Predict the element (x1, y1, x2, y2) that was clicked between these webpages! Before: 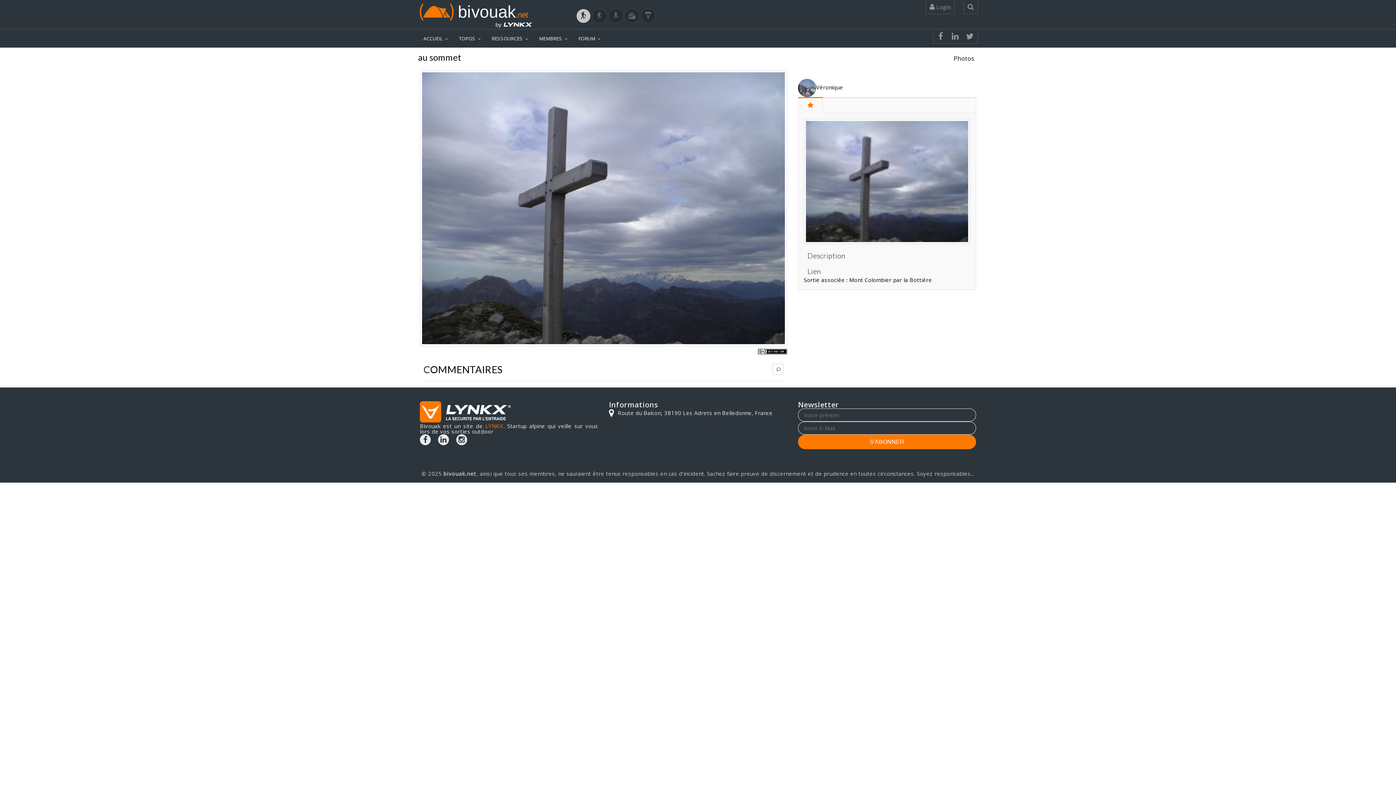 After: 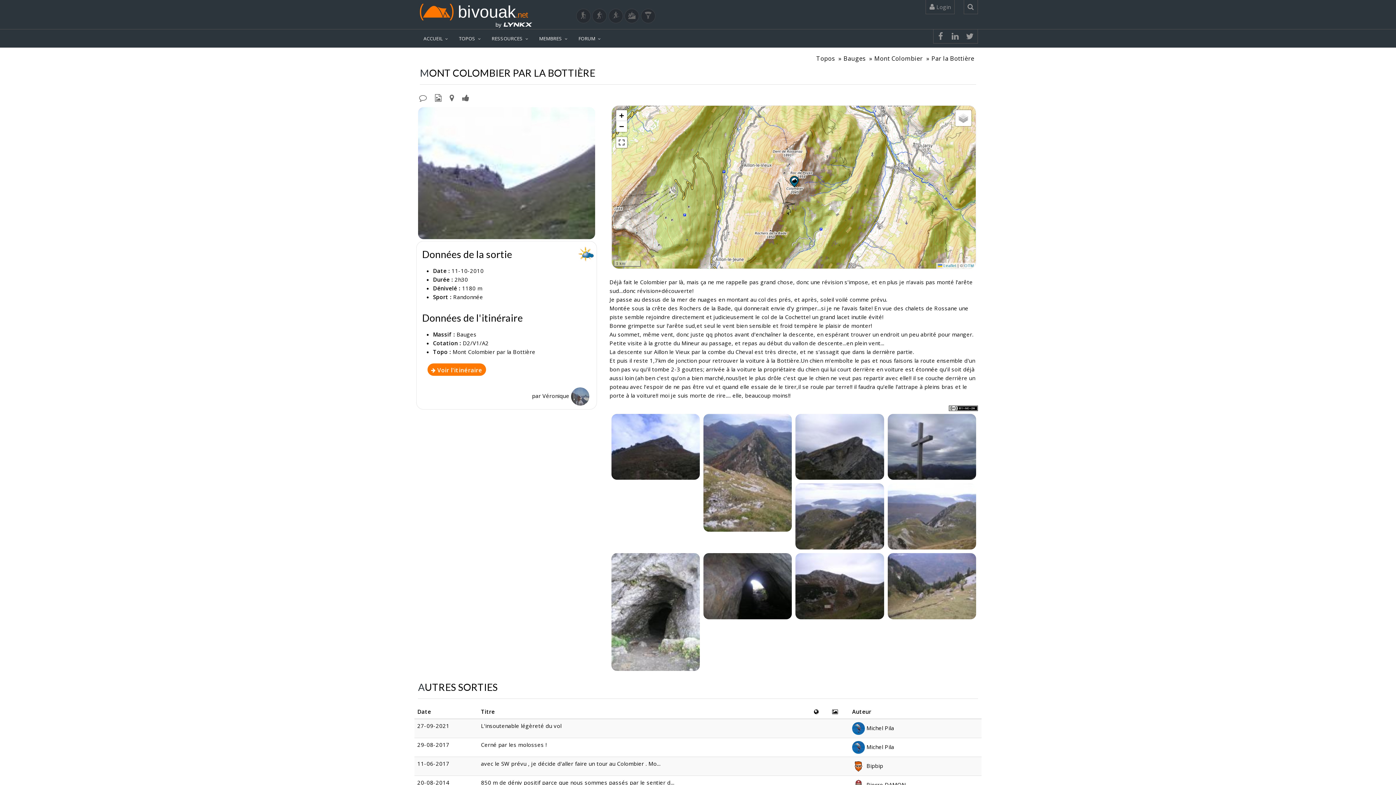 Action: bbox: (849, 276, 932, 283) label: Mont Colombier par la Bottière